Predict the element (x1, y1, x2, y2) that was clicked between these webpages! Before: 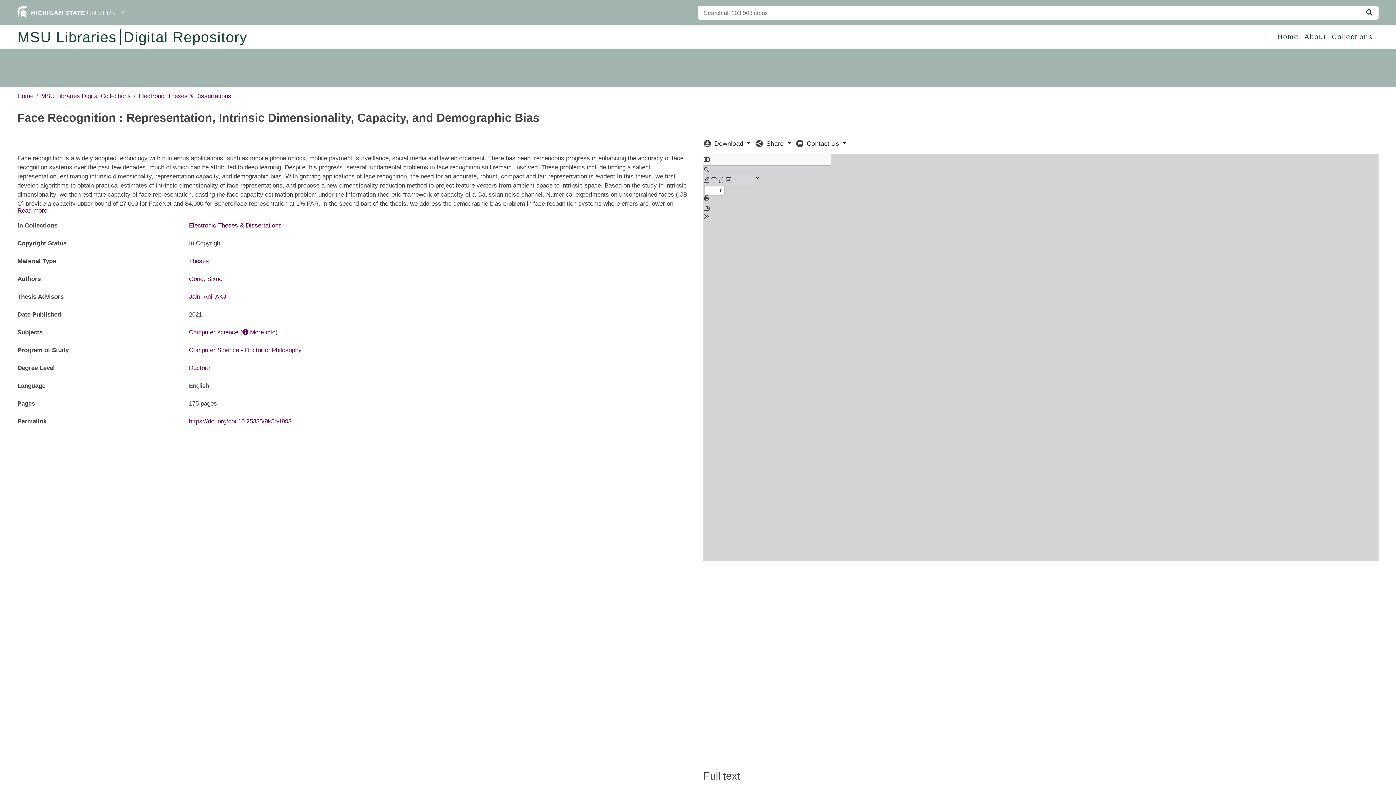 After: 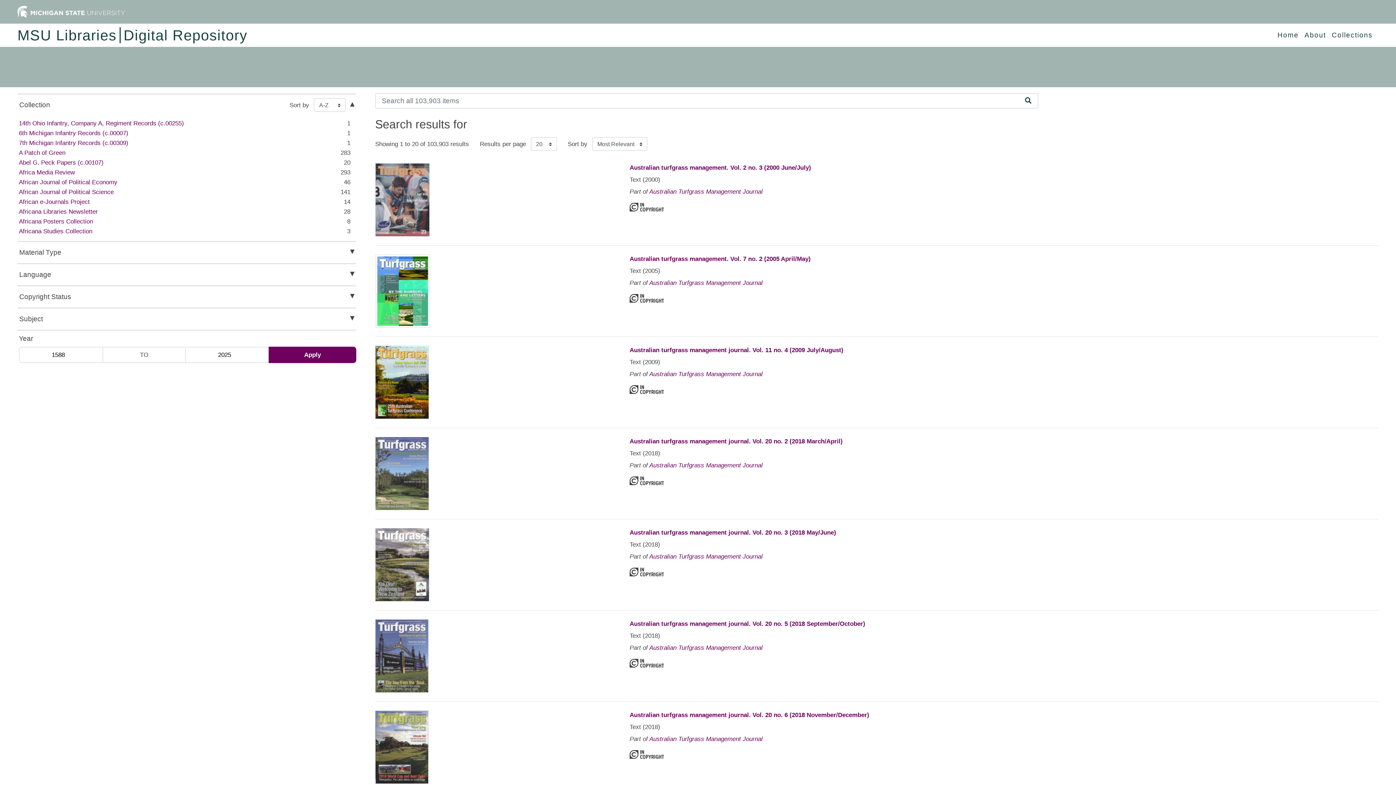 Action: label: Search bbox: (1360, 5, 1378, 19)